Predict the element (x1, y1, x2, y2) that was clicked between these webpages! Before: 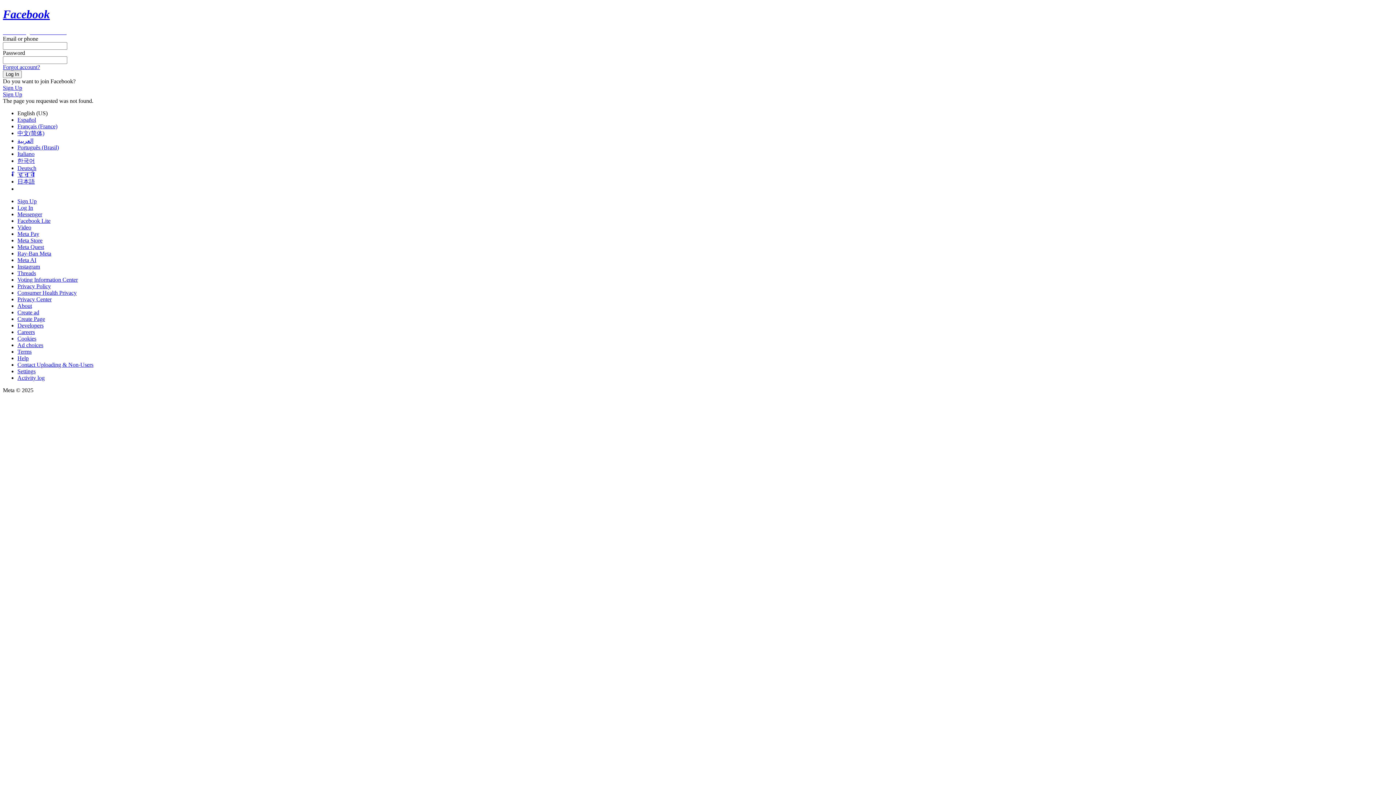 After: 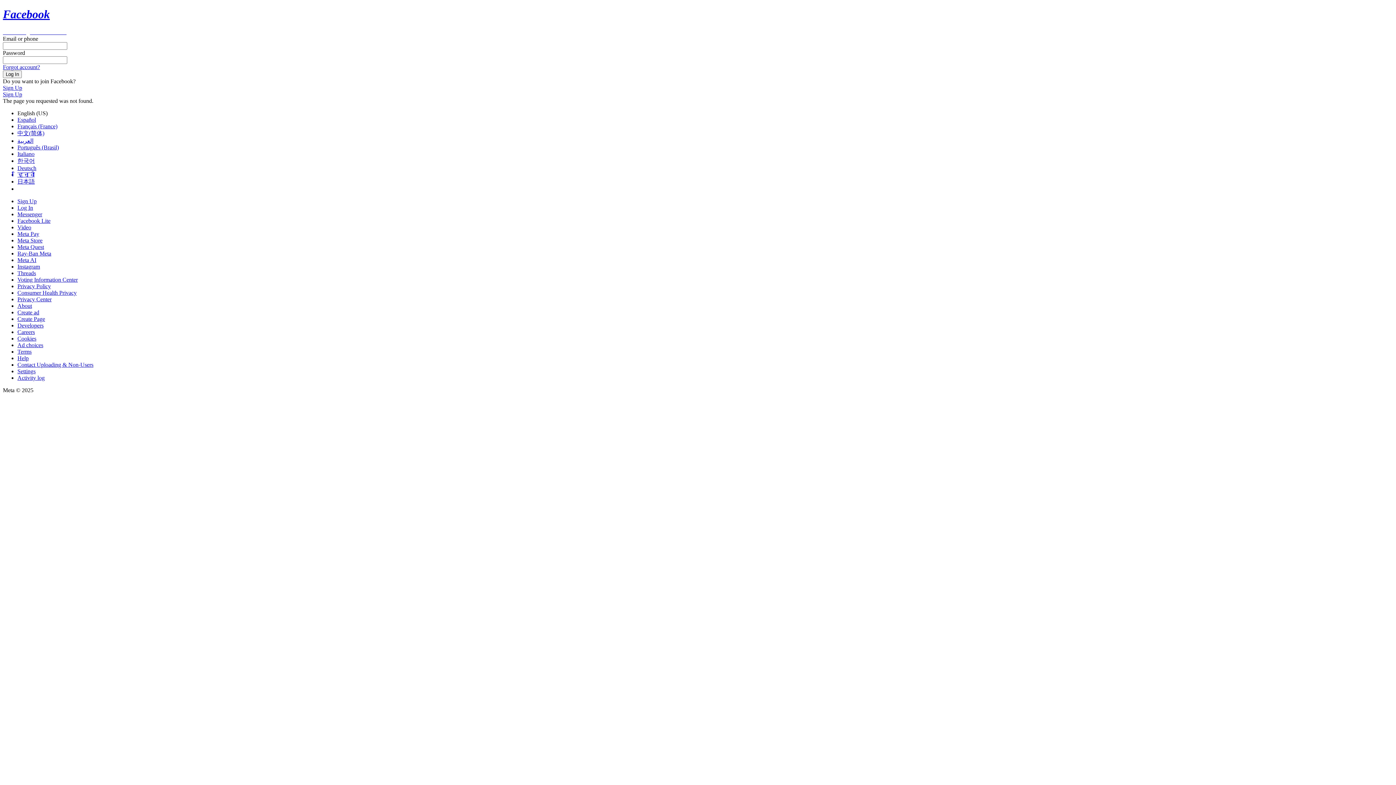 Action: bbox: (17, 230, 39, 237) label: Meta Pay